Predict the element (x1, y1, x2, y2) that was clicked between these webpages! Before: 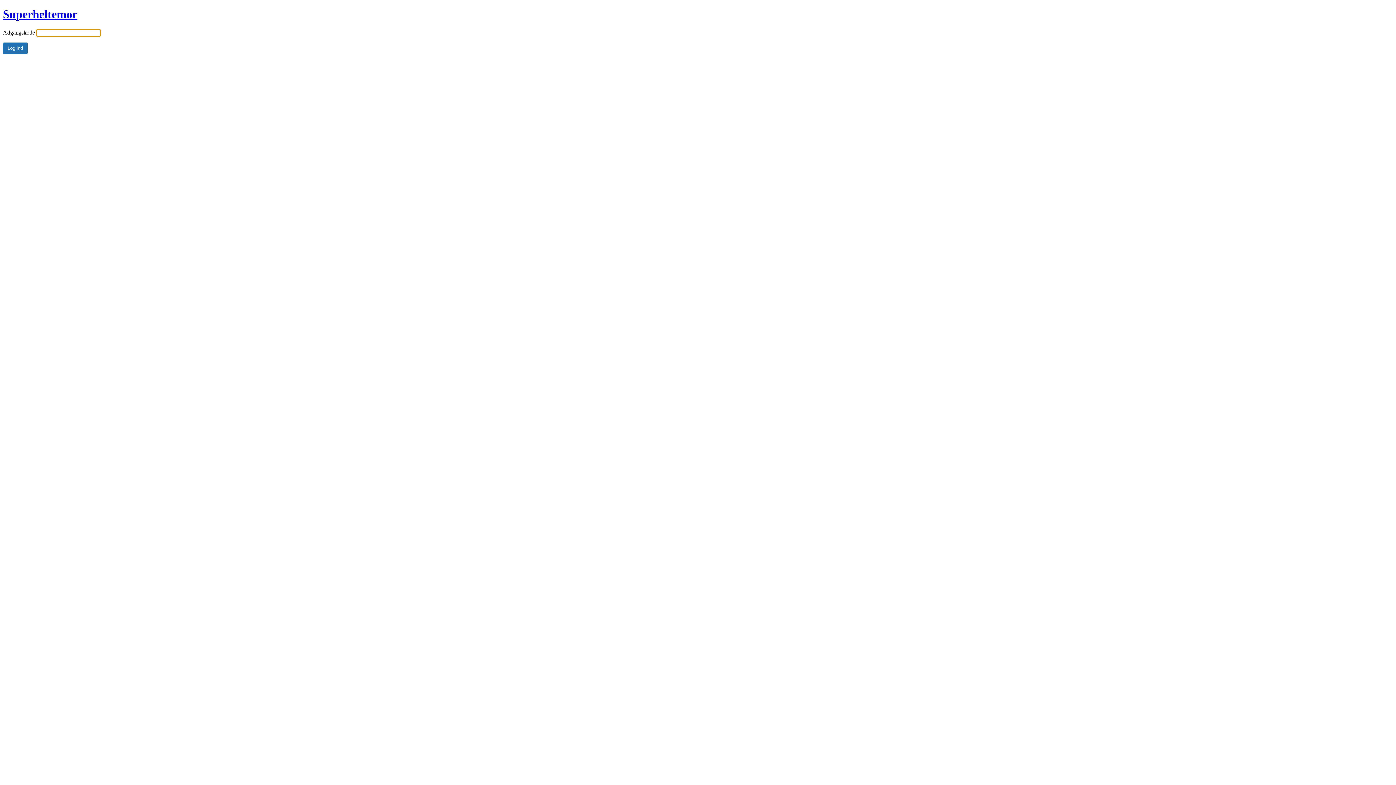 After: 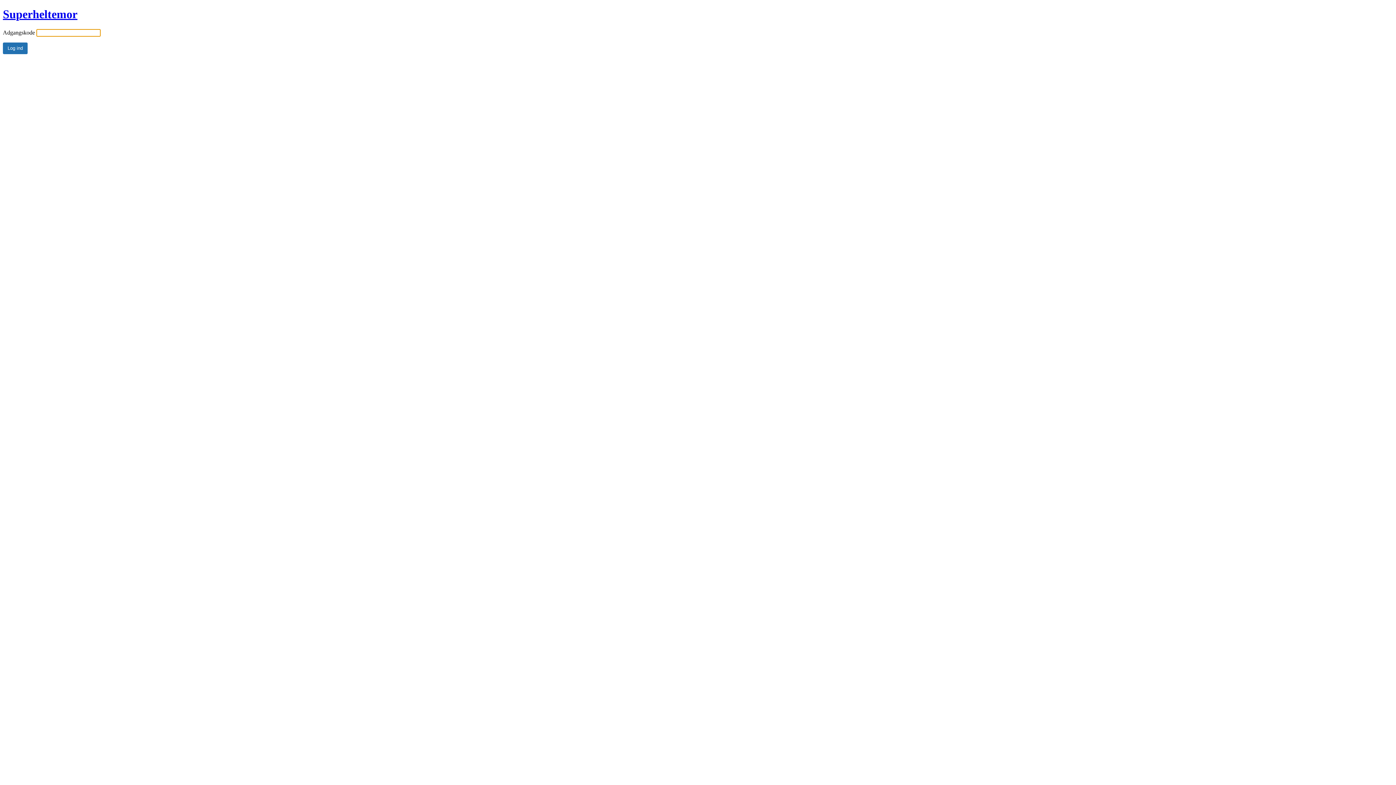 Action: bbox: (2, 7, 77, 20) label: Superheltemor